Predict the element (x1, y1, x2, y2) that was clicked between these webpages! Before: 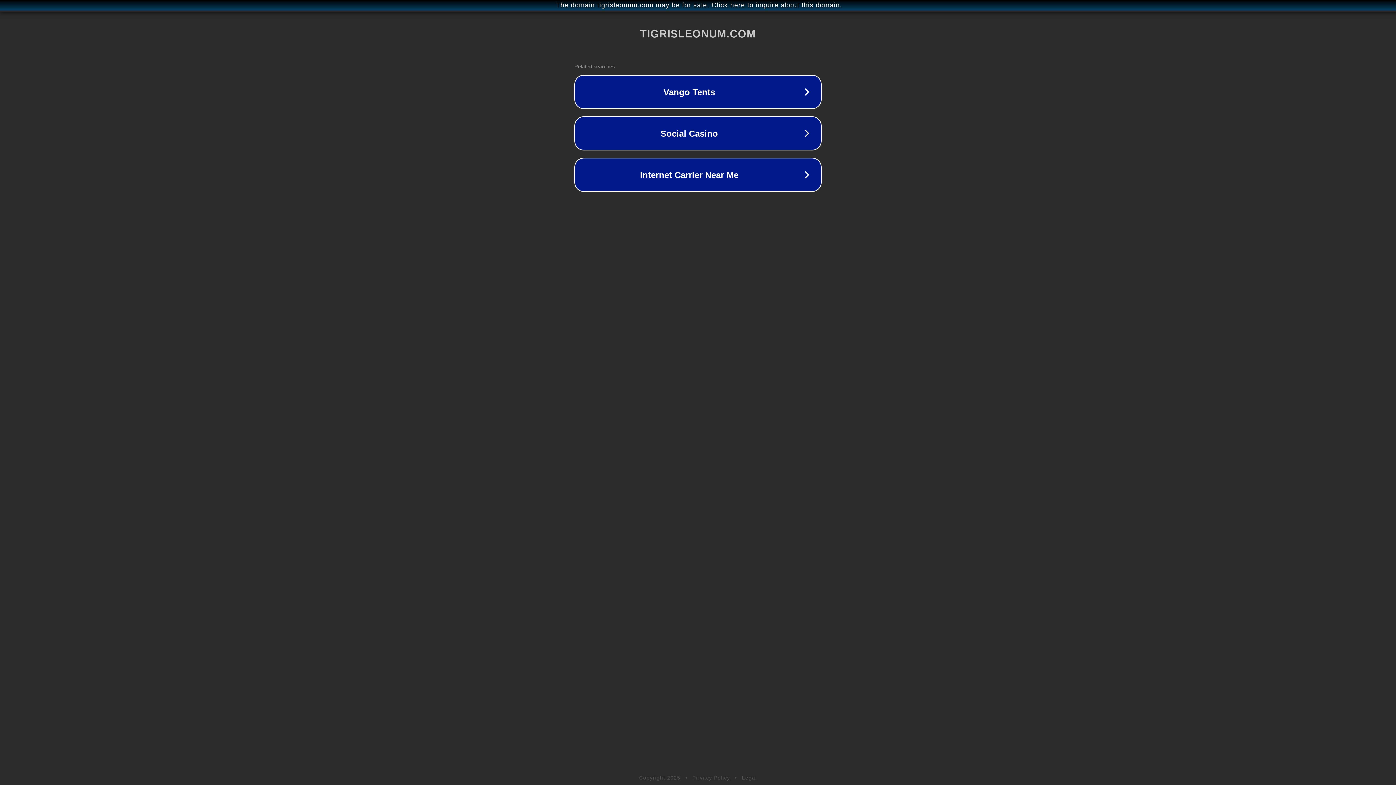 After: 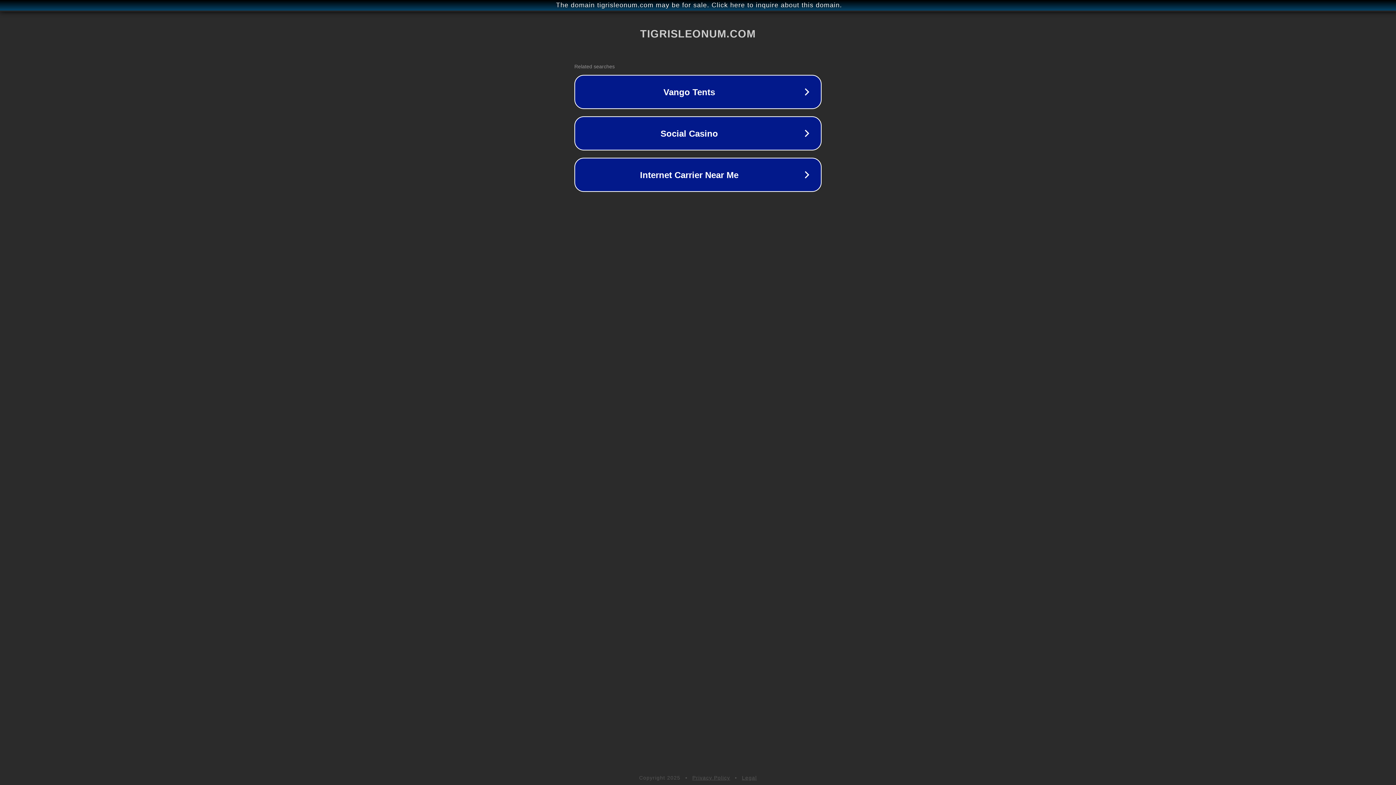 Action: label: Legal bbox: (742, 775, 757, 781)